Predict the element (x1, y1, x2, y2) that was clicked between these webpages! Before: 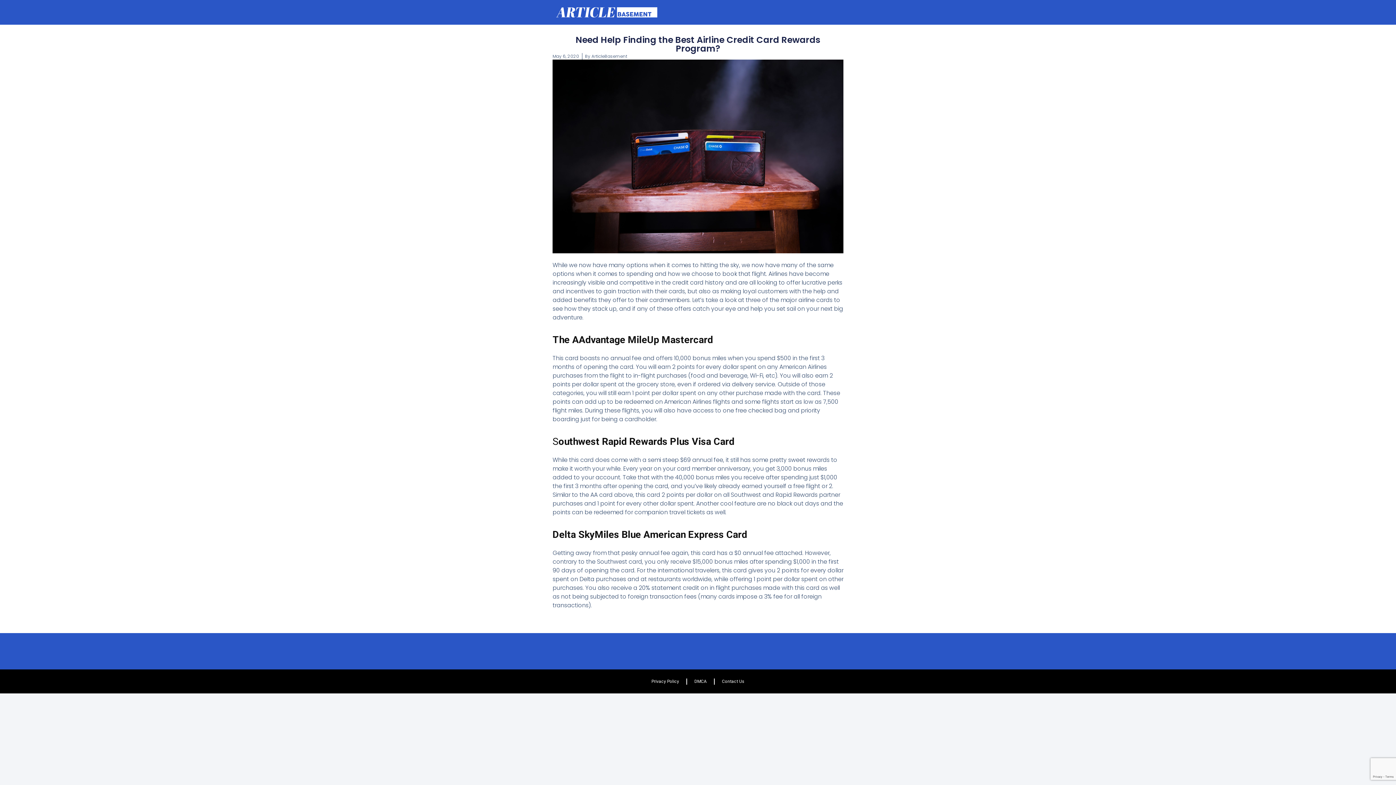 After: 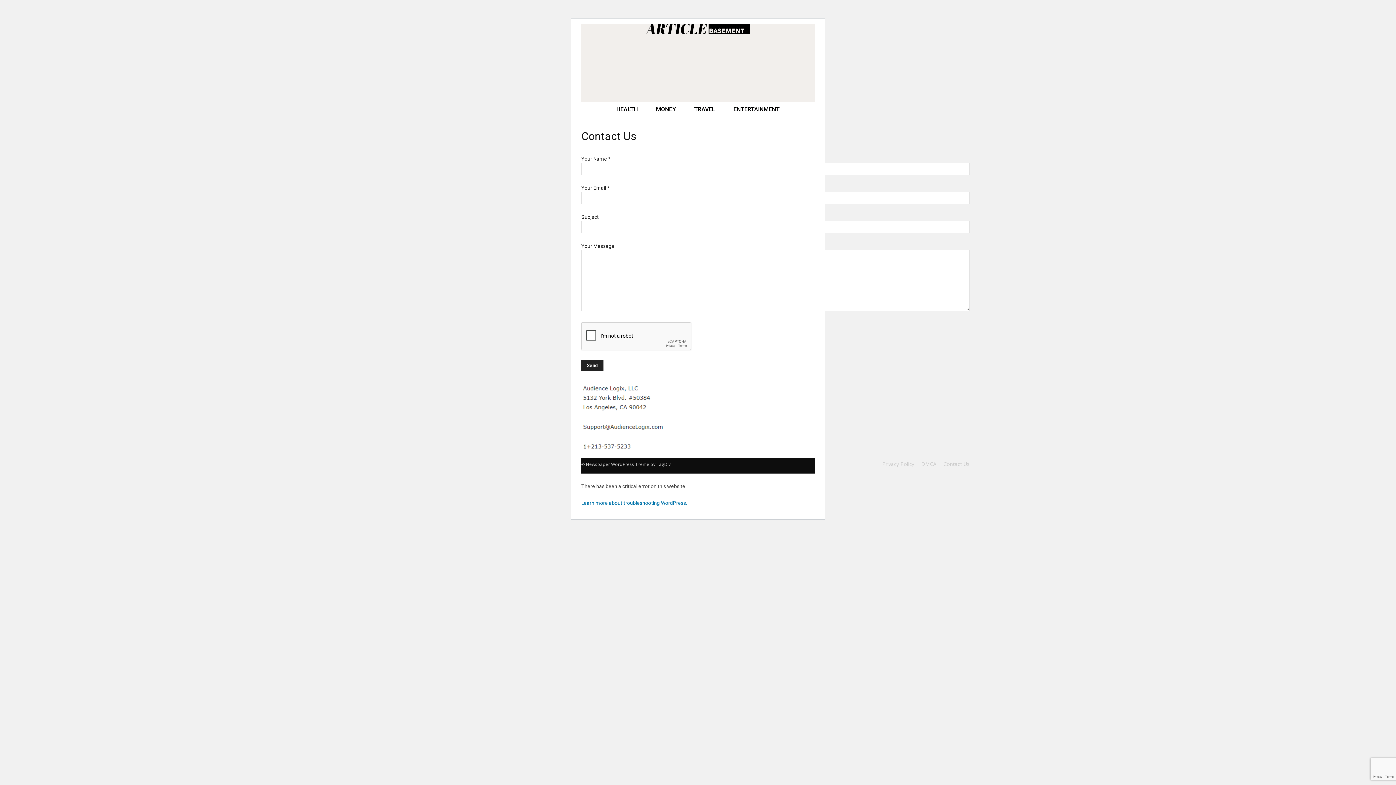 Action: label: Contact Us bbox: (714, 673, 752, 690)